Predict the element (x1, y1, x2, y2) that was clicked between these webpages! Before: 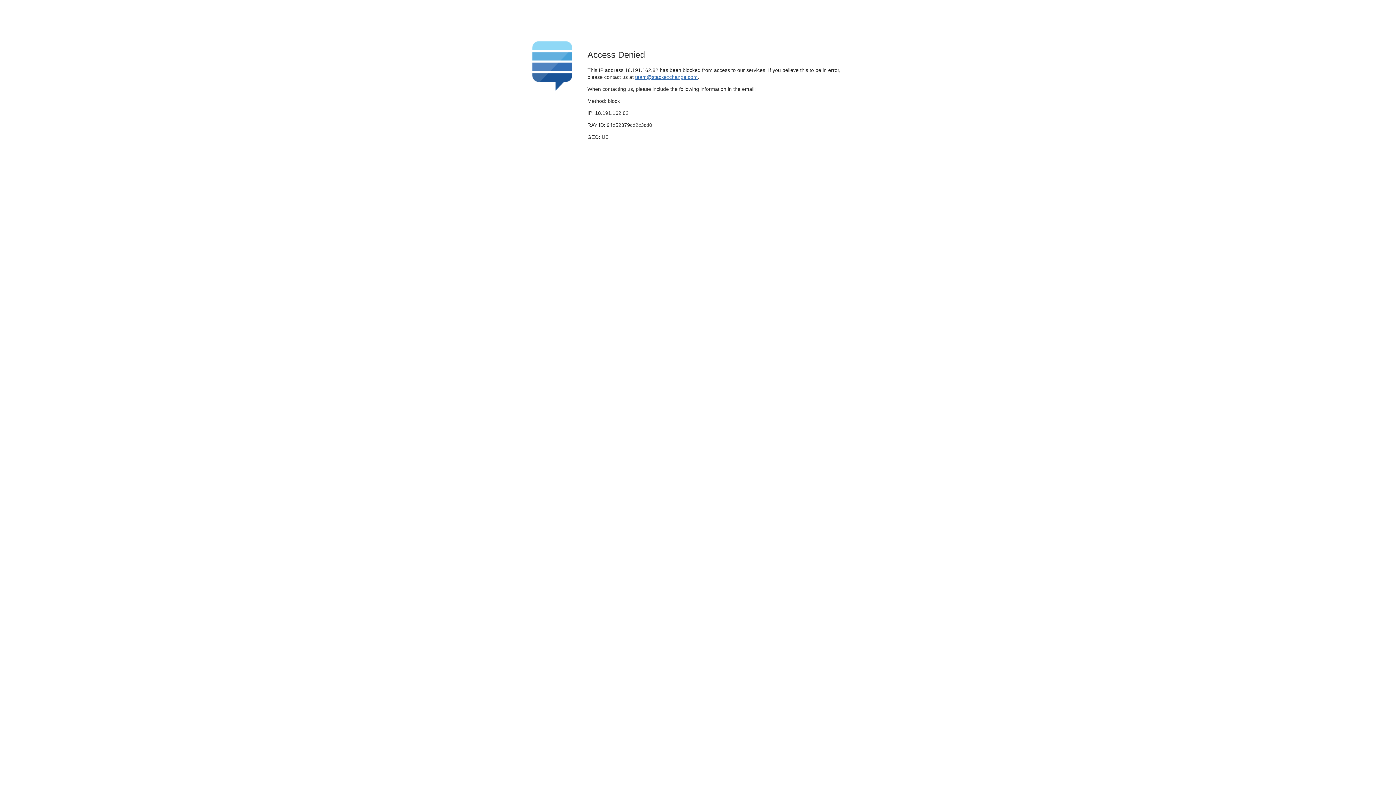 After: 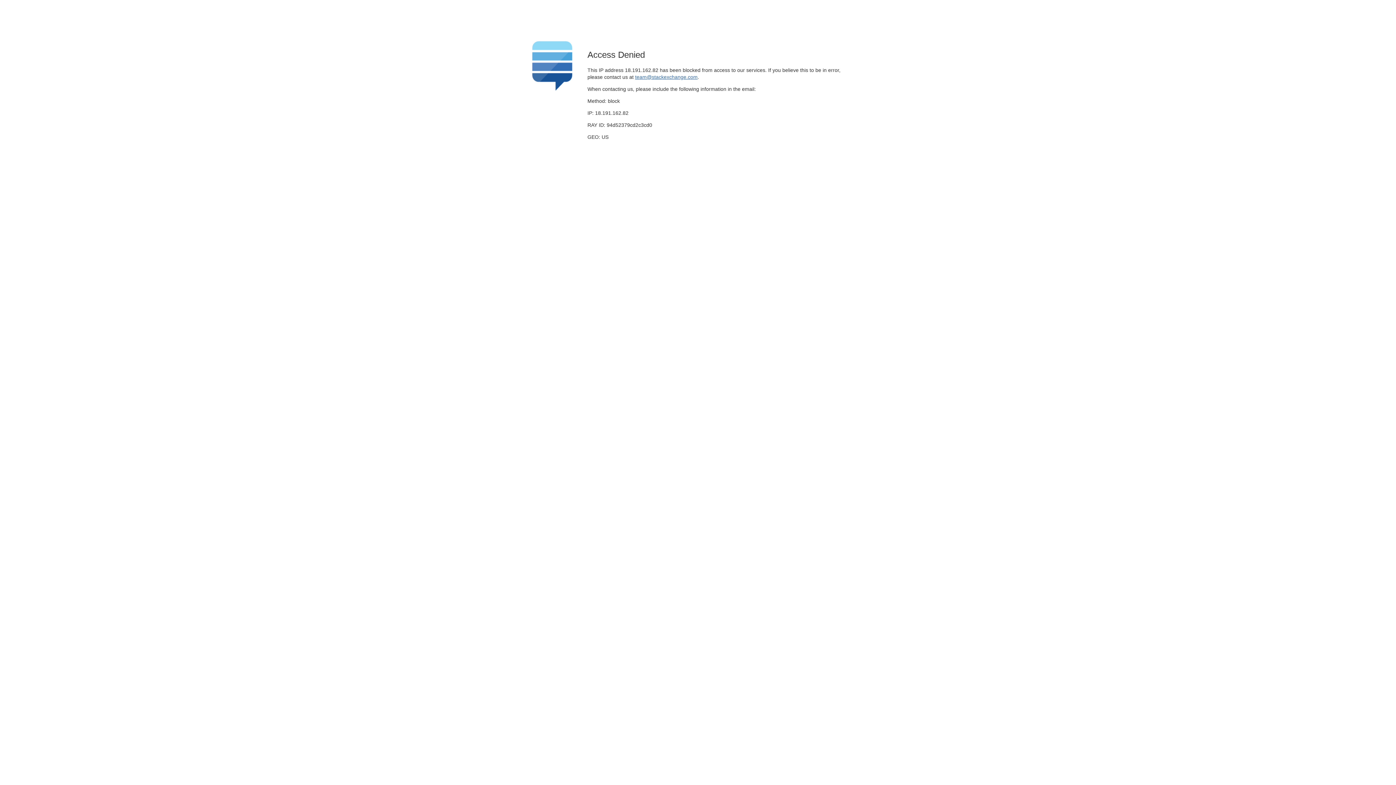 Action: label: team@stackexchange.com bbox: (635, 74, 697, 79)